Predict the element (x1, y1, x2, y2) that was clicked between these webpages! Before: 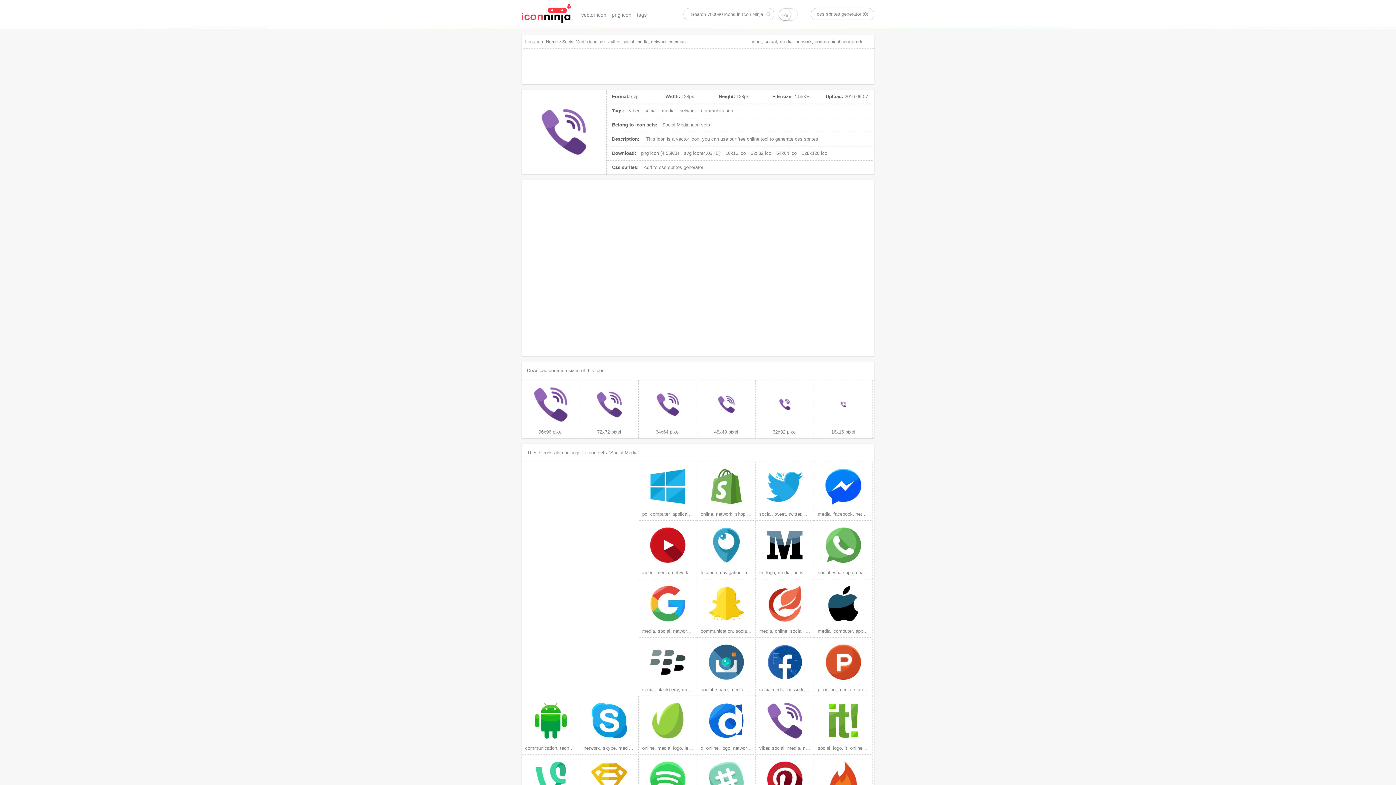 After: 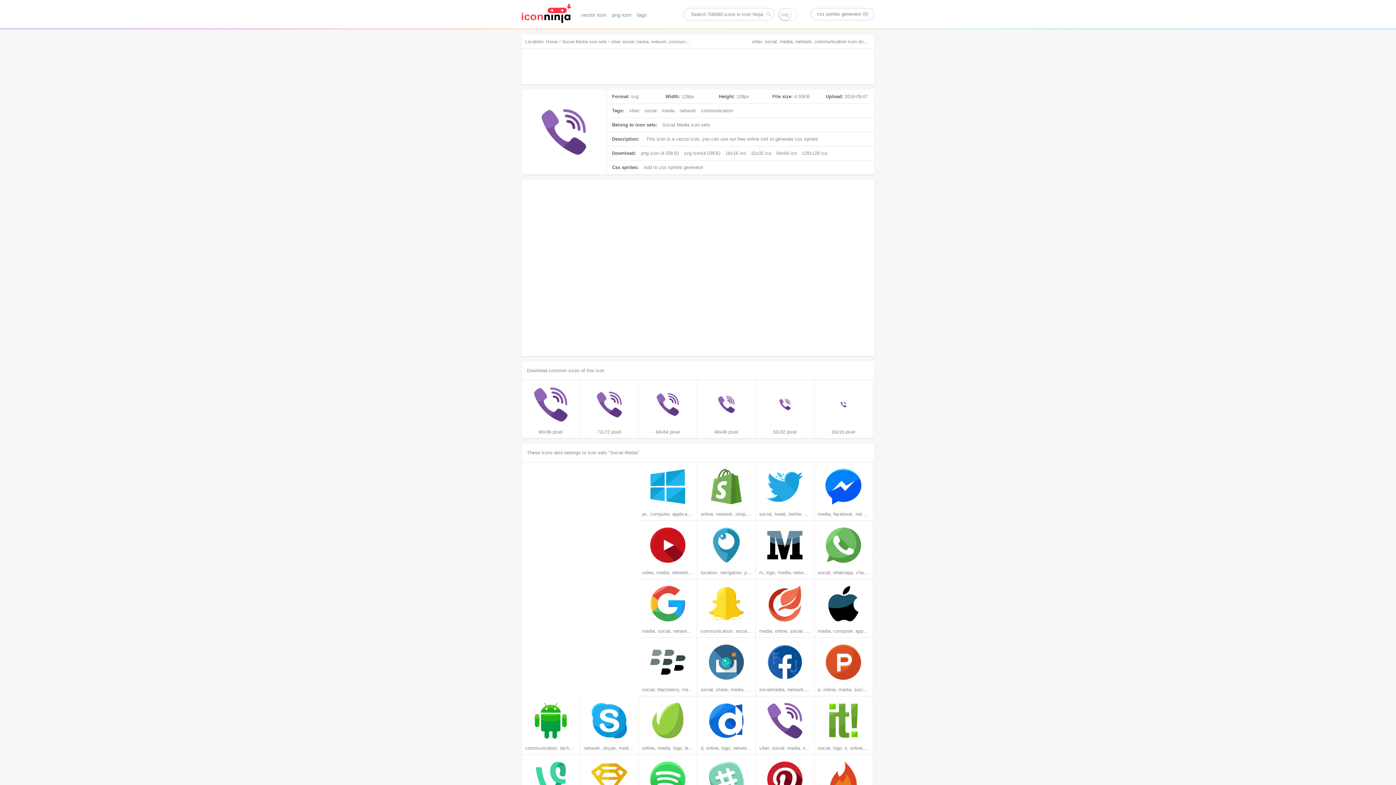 Action: label: viber, social, media, network, communication icon bbox: (611, 38, 691, 44)